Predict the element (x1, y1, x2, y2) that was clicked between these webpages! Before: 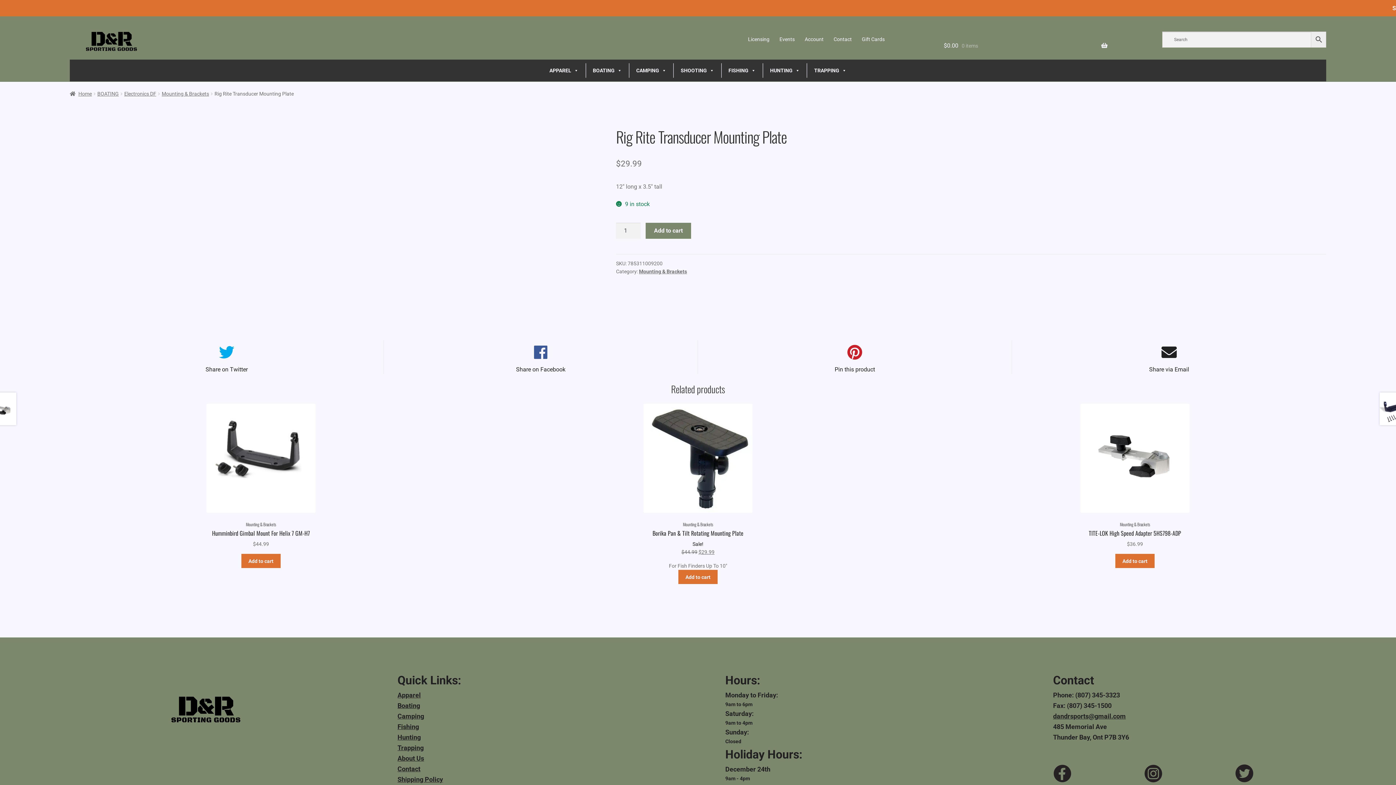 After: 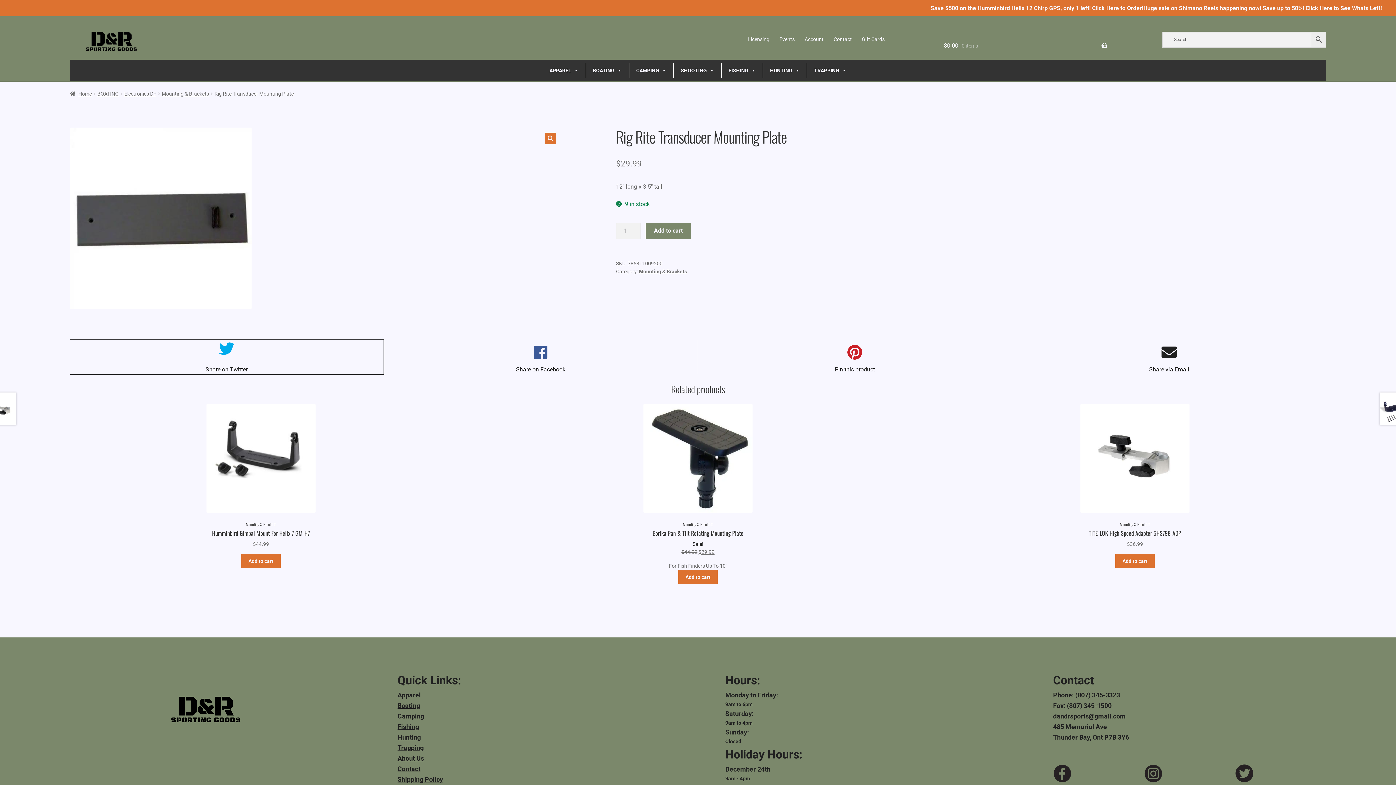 Action: label: Share on Twitter bbox: (69, 340, 383, 374)